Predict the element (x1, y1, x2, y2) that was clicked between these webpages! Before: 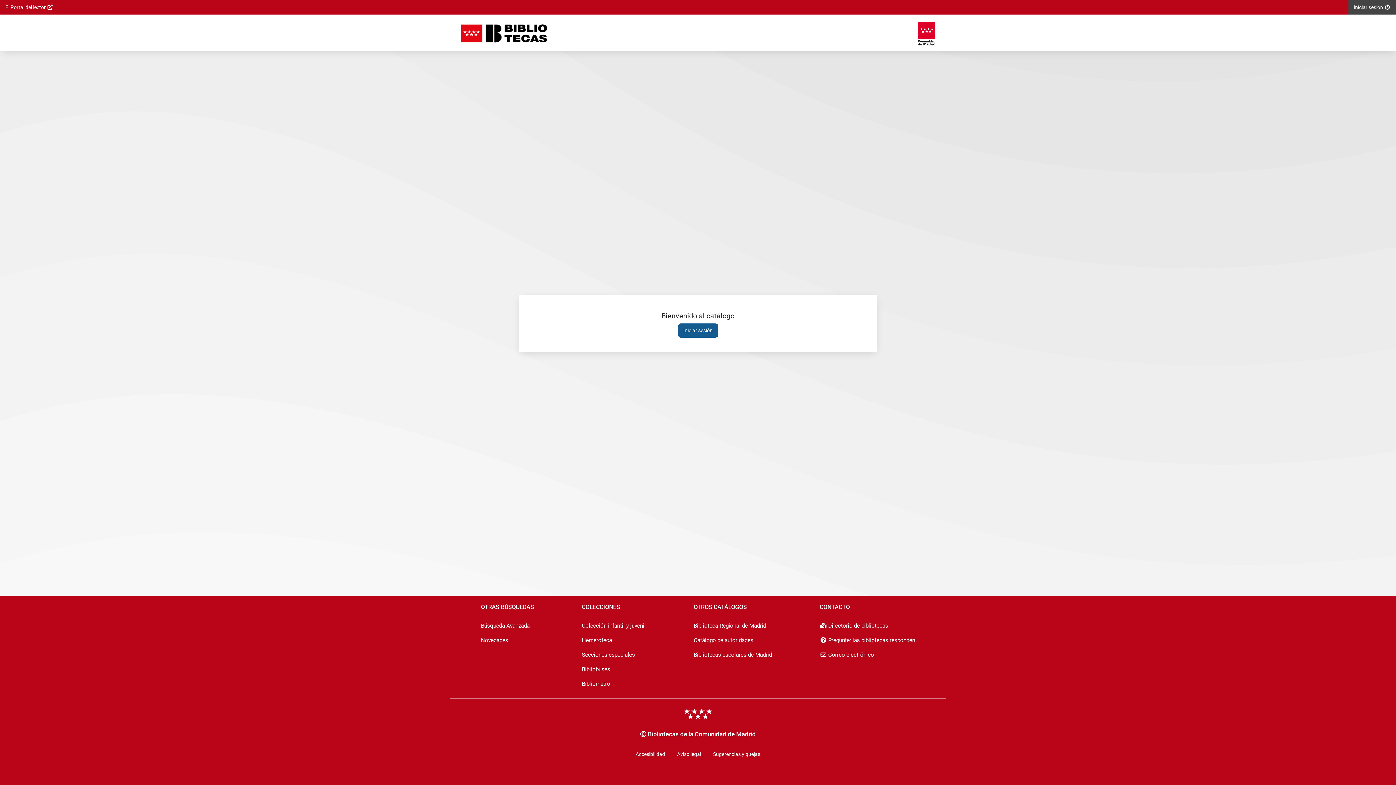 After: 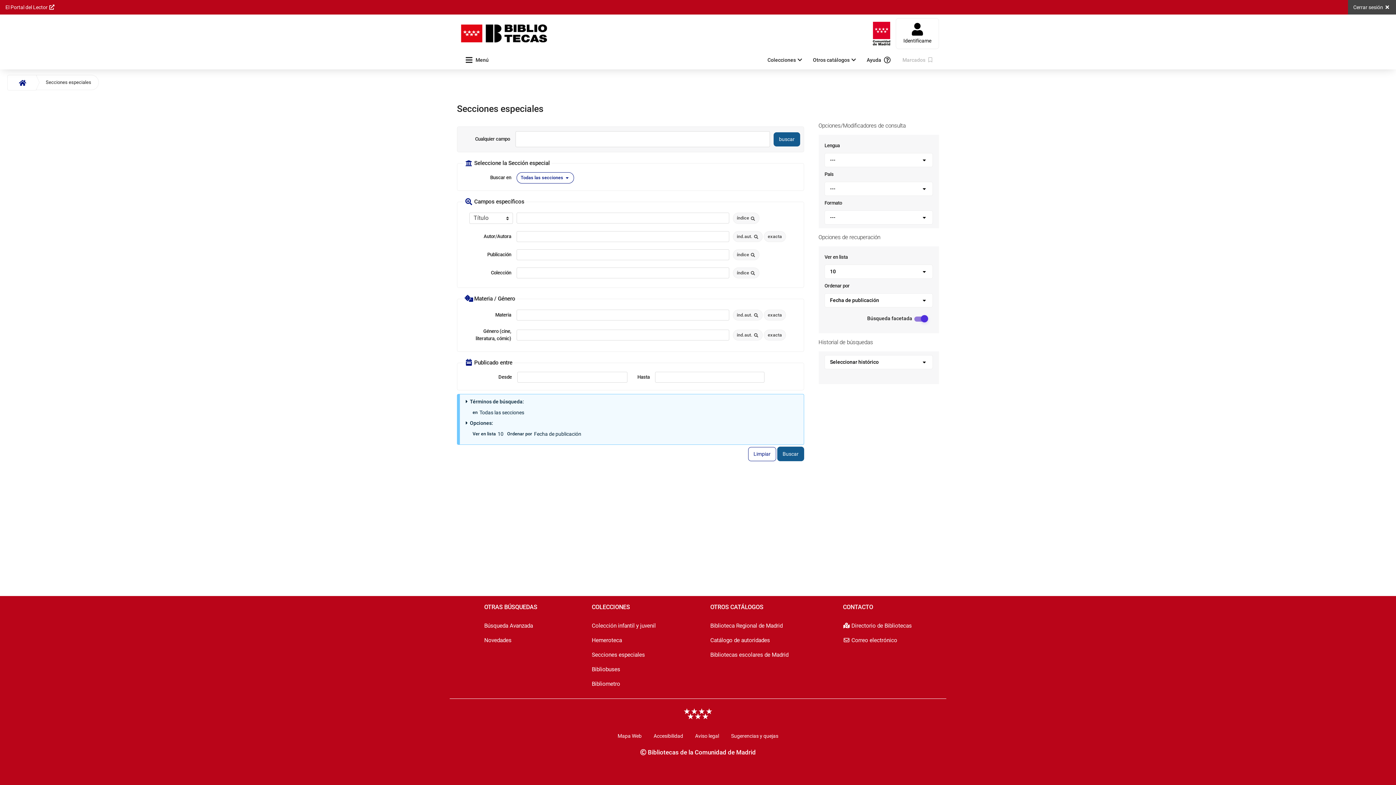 Action: bbox: (580, 648, 636, 662) label: Secciones especiales